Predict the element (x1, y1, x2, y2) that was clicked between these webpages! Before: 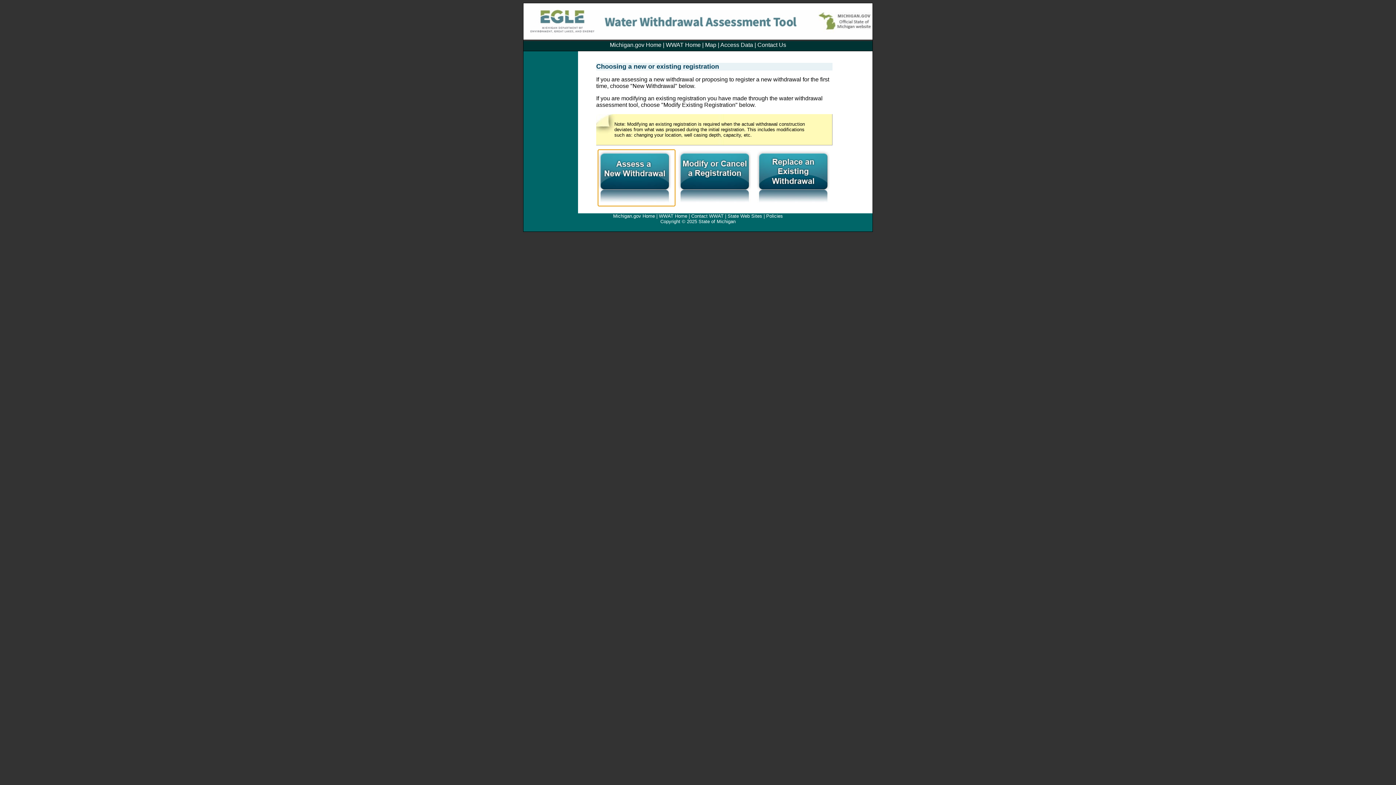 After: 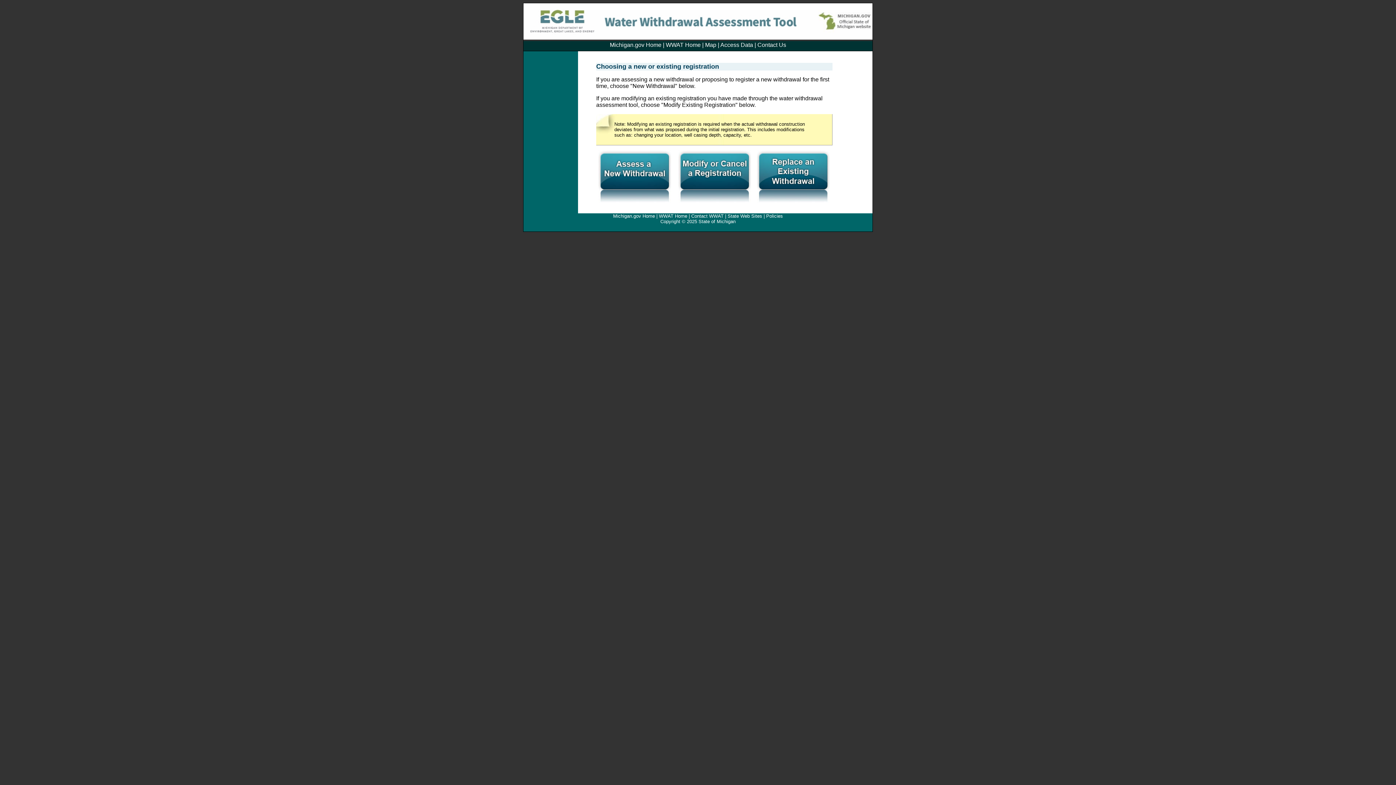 Action: bbox: (766, 213, 783, 218) label: Policies